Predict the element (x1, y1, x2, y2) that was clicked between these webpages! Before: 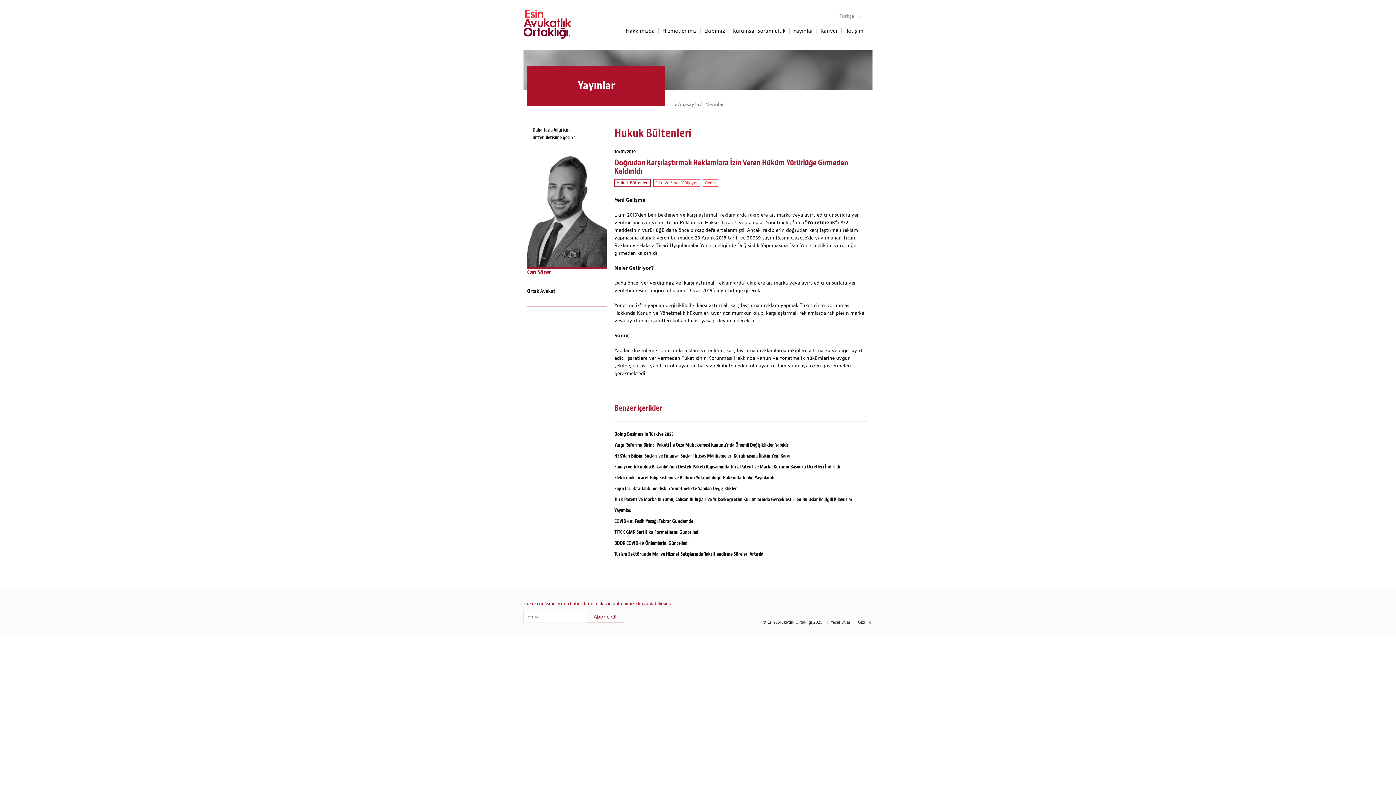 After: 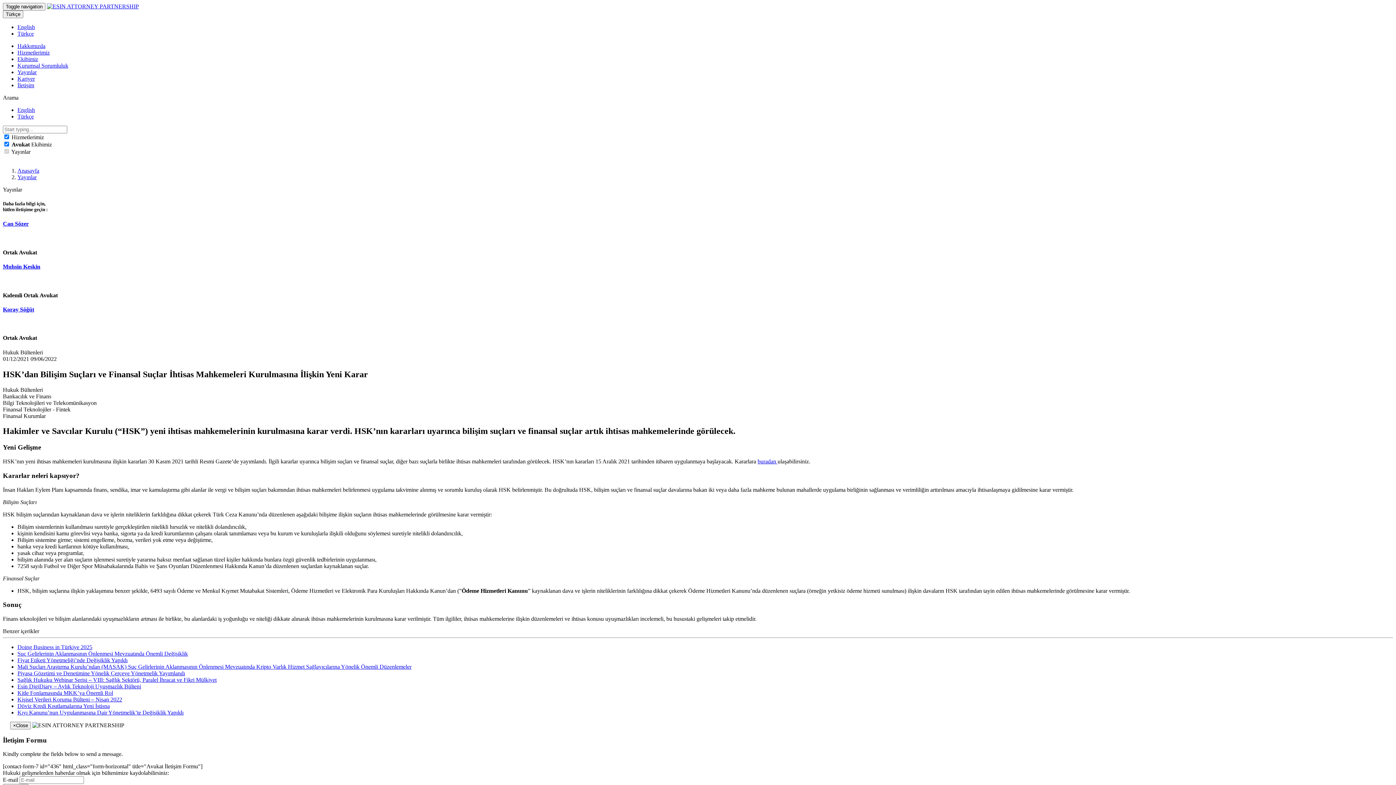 Action: label: HSK’dan Bilişim Suçları ve Finansal Suçlar İhtisas Mahkemeleri Kurulmasına İlişkin Yeni Karar bbox: (614, 453, 791, 459)